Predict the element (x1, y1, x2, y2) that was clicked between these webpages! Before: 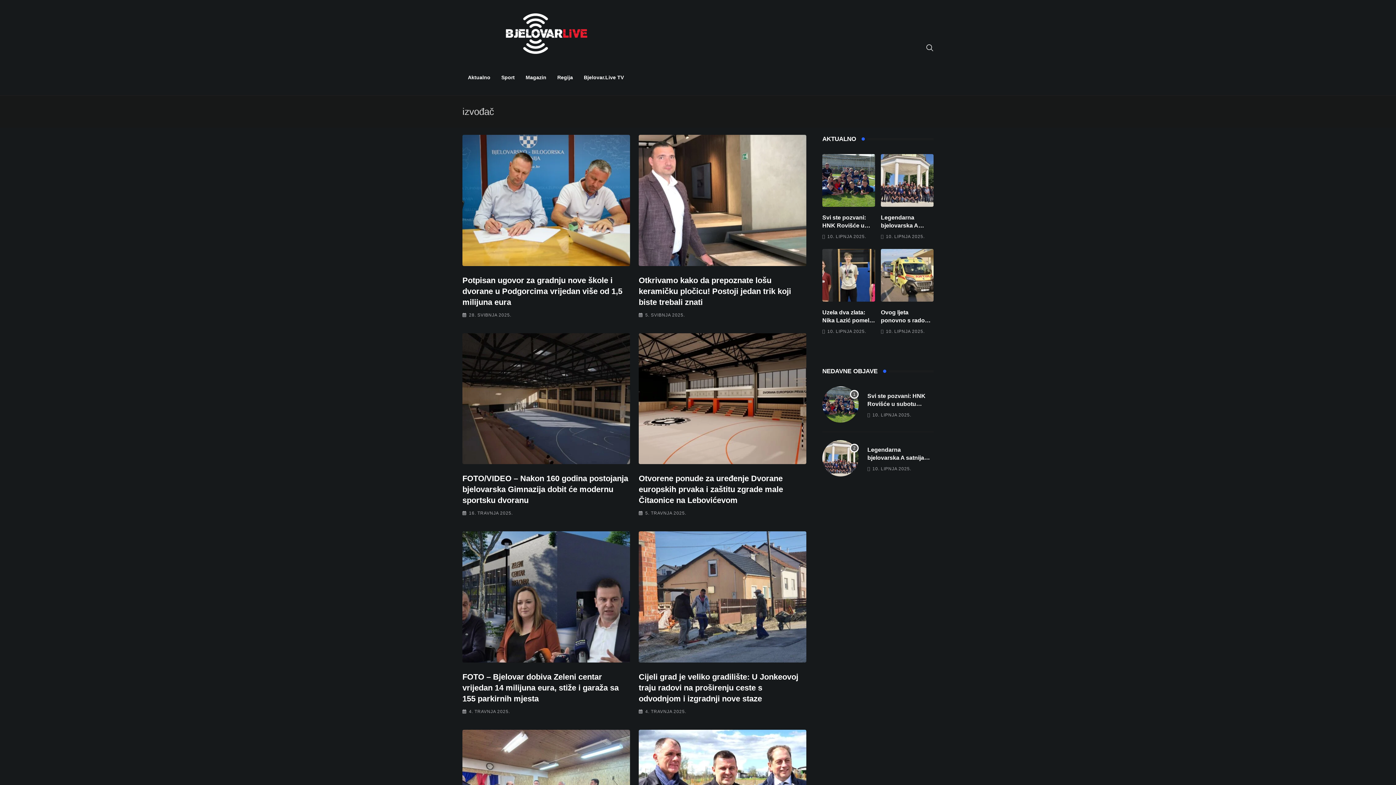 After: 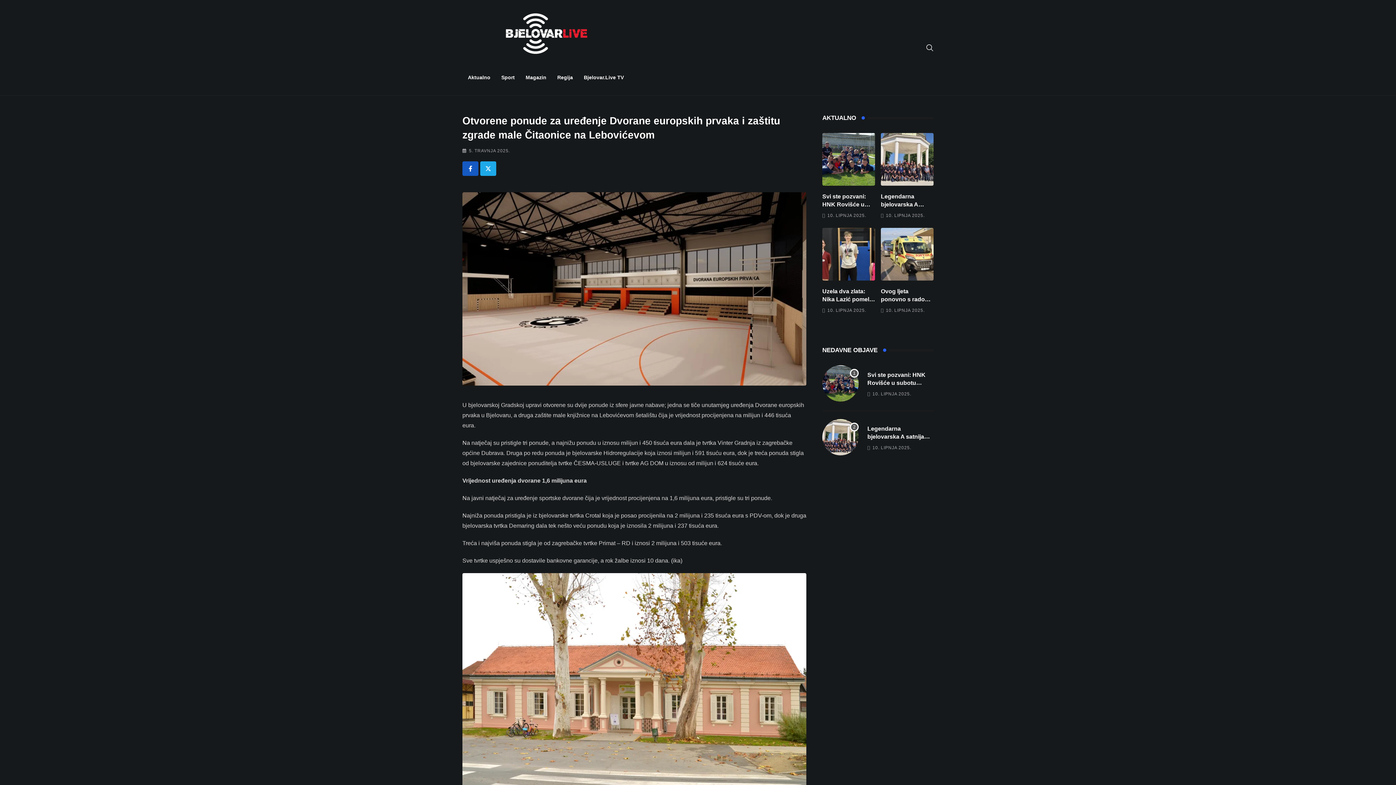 Action: bbox: (638, 395, 806, 401)